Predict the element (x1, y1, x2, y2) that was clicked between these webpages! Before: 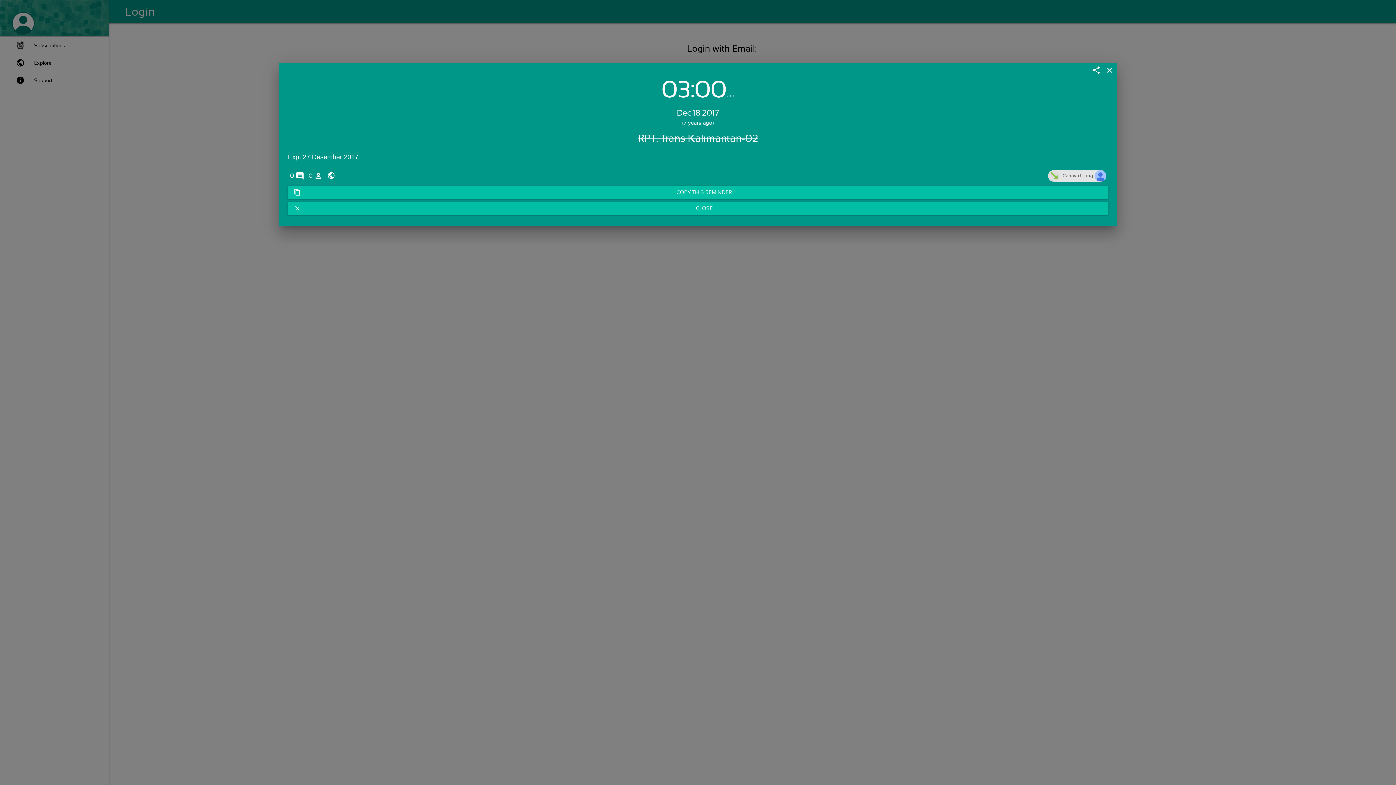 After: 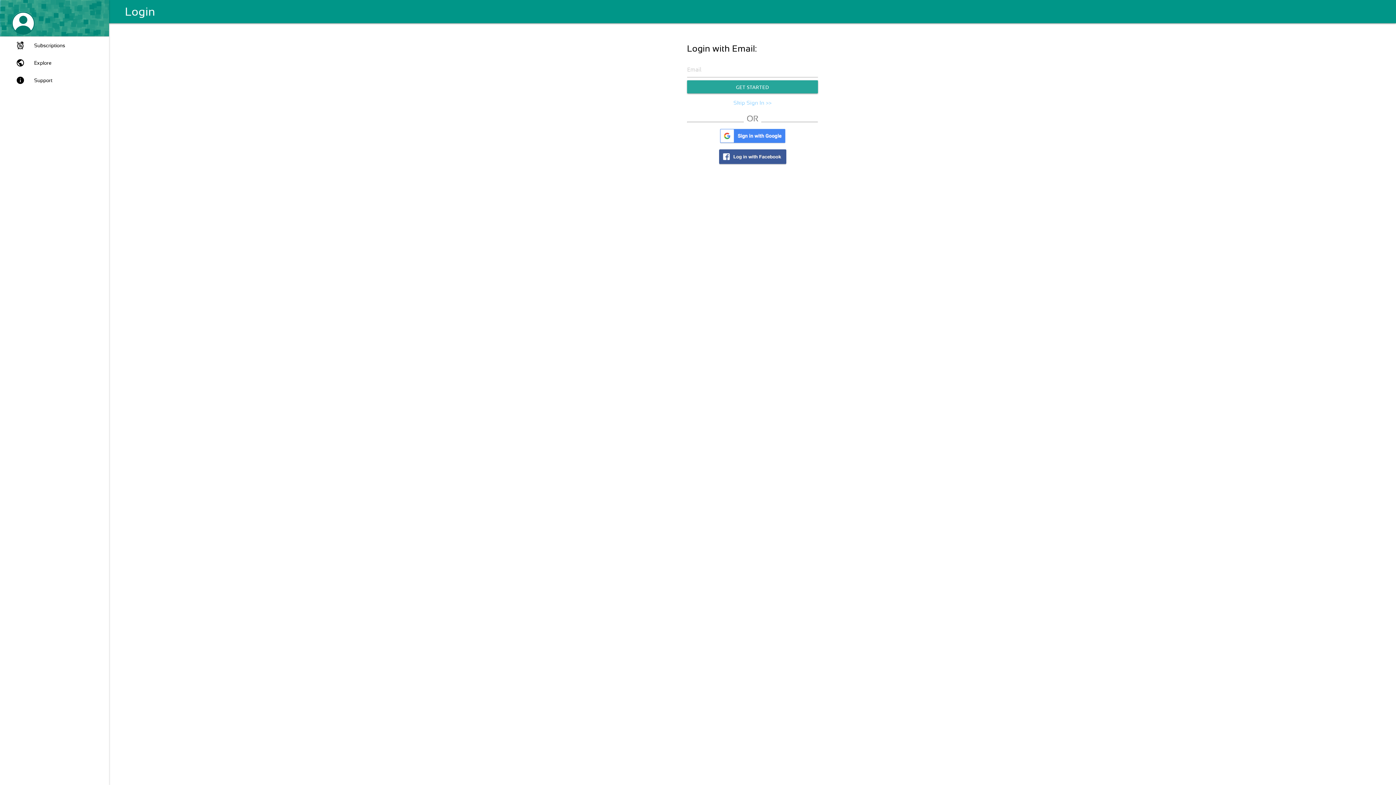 Action: label: content_copy
COPY THIS REMINDER bbox: (288, 185, 1108, 198)